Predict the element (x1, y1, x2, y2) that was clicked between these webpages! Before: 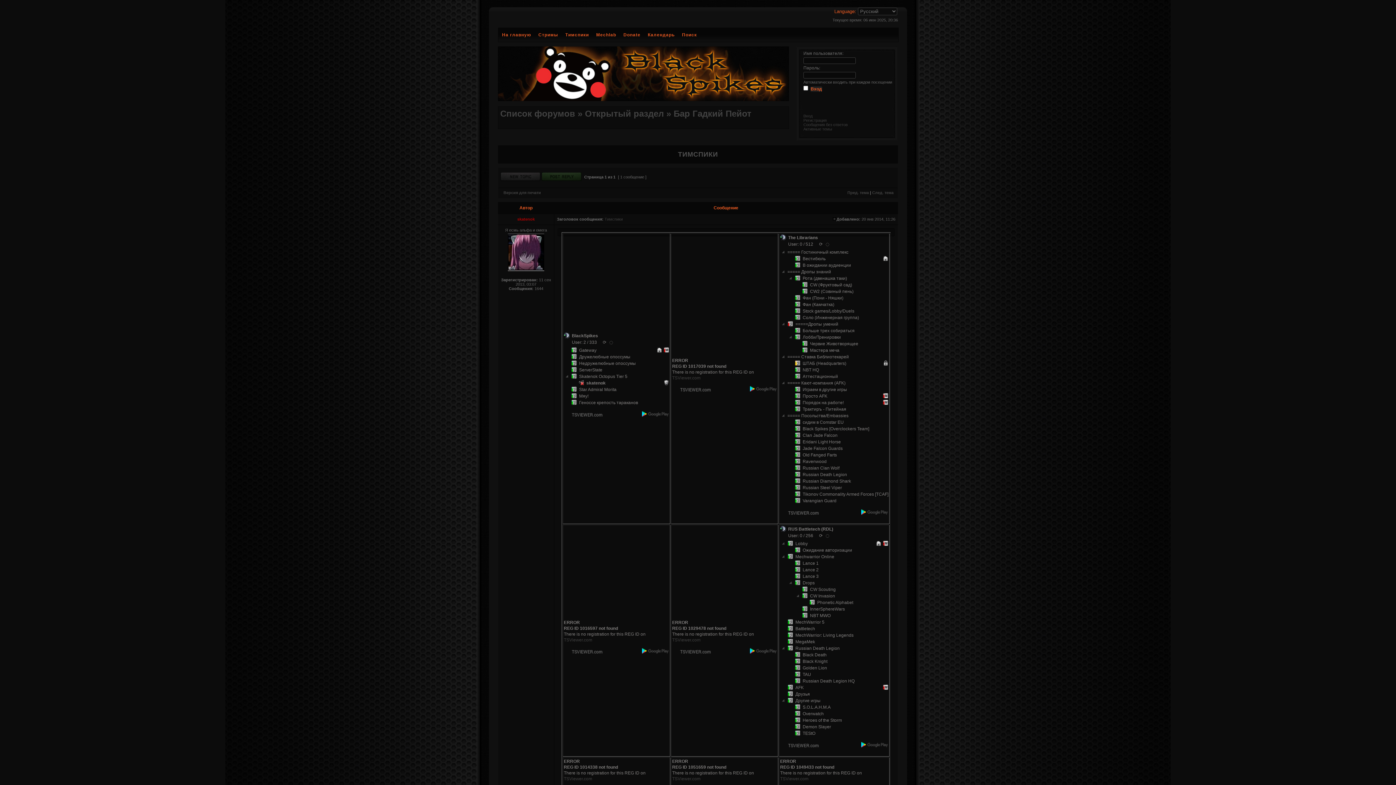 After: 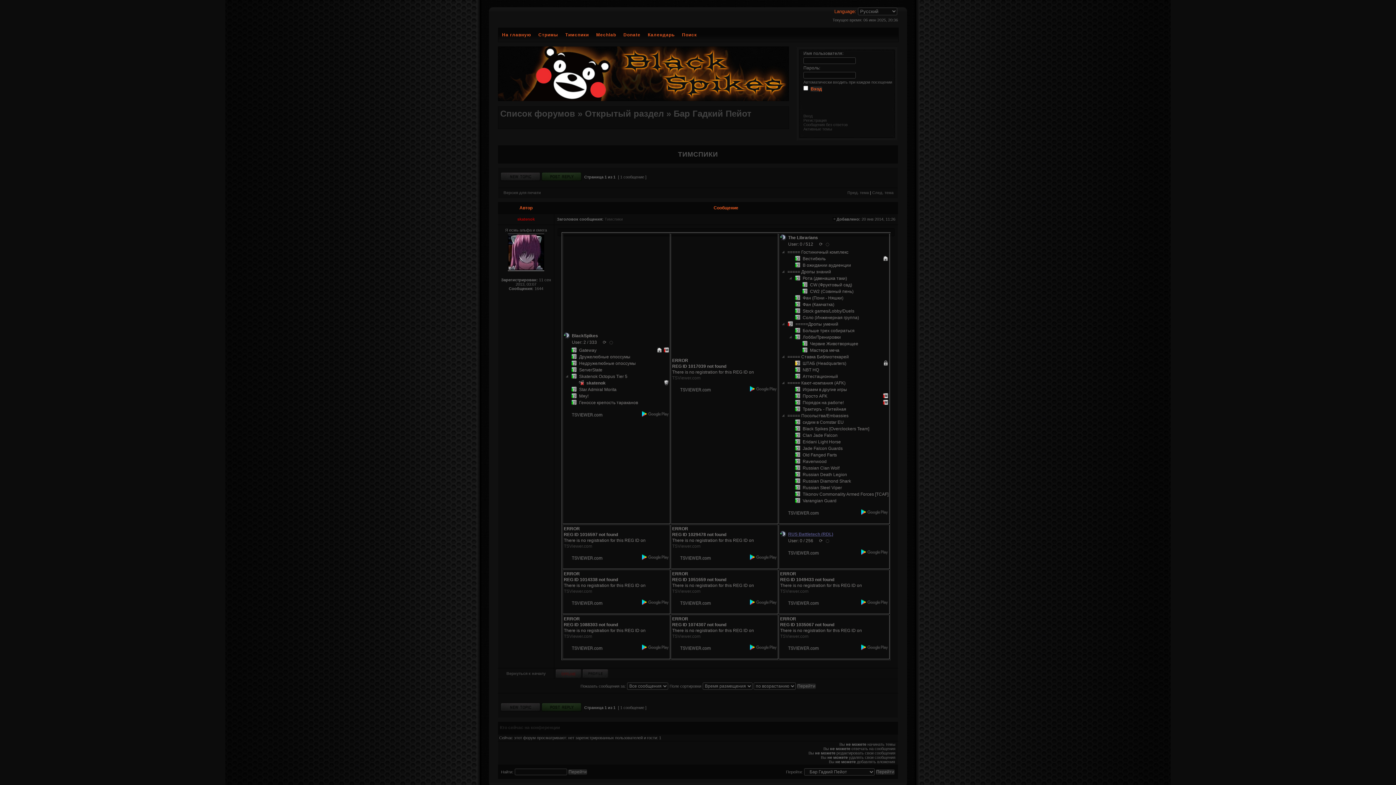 Action: label: ◌ bbox: (825, 533, 829, 538)